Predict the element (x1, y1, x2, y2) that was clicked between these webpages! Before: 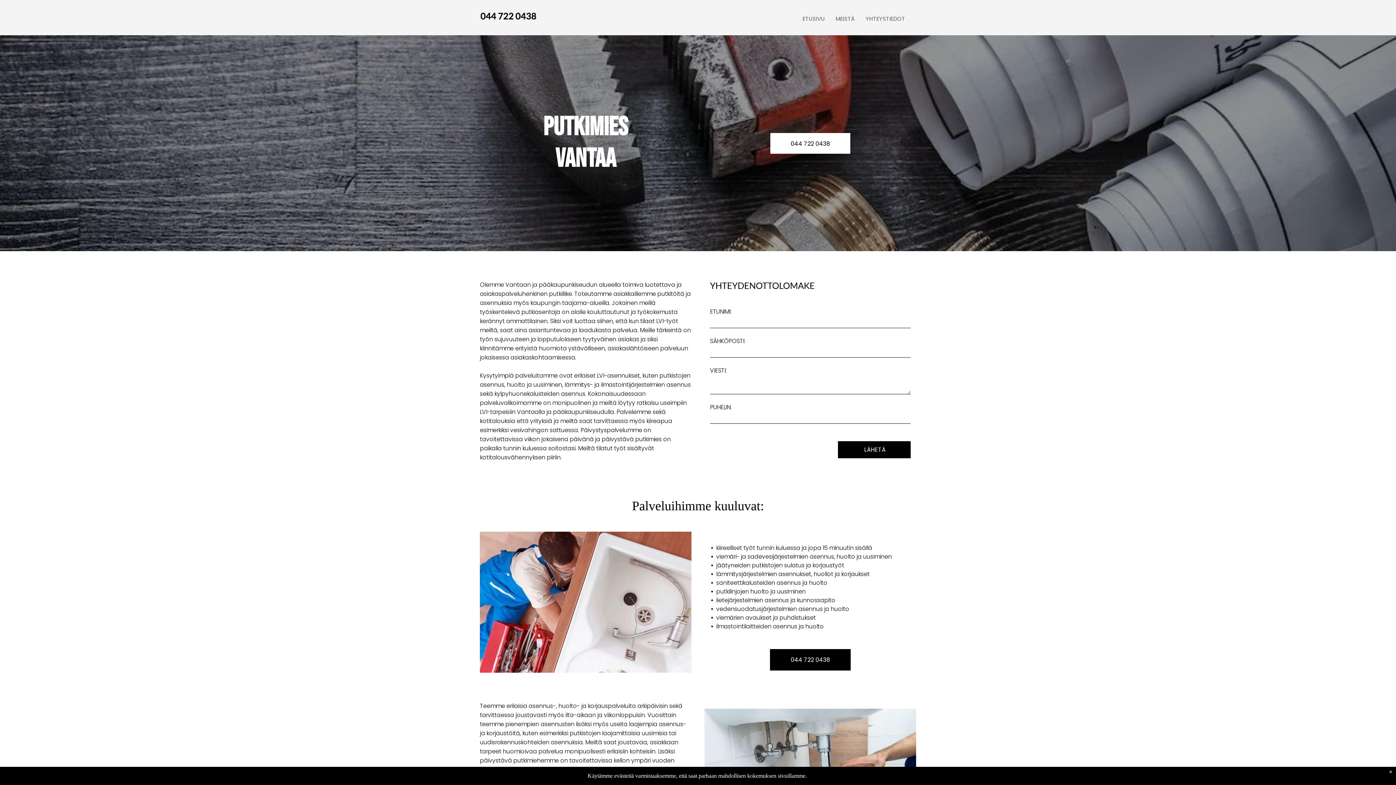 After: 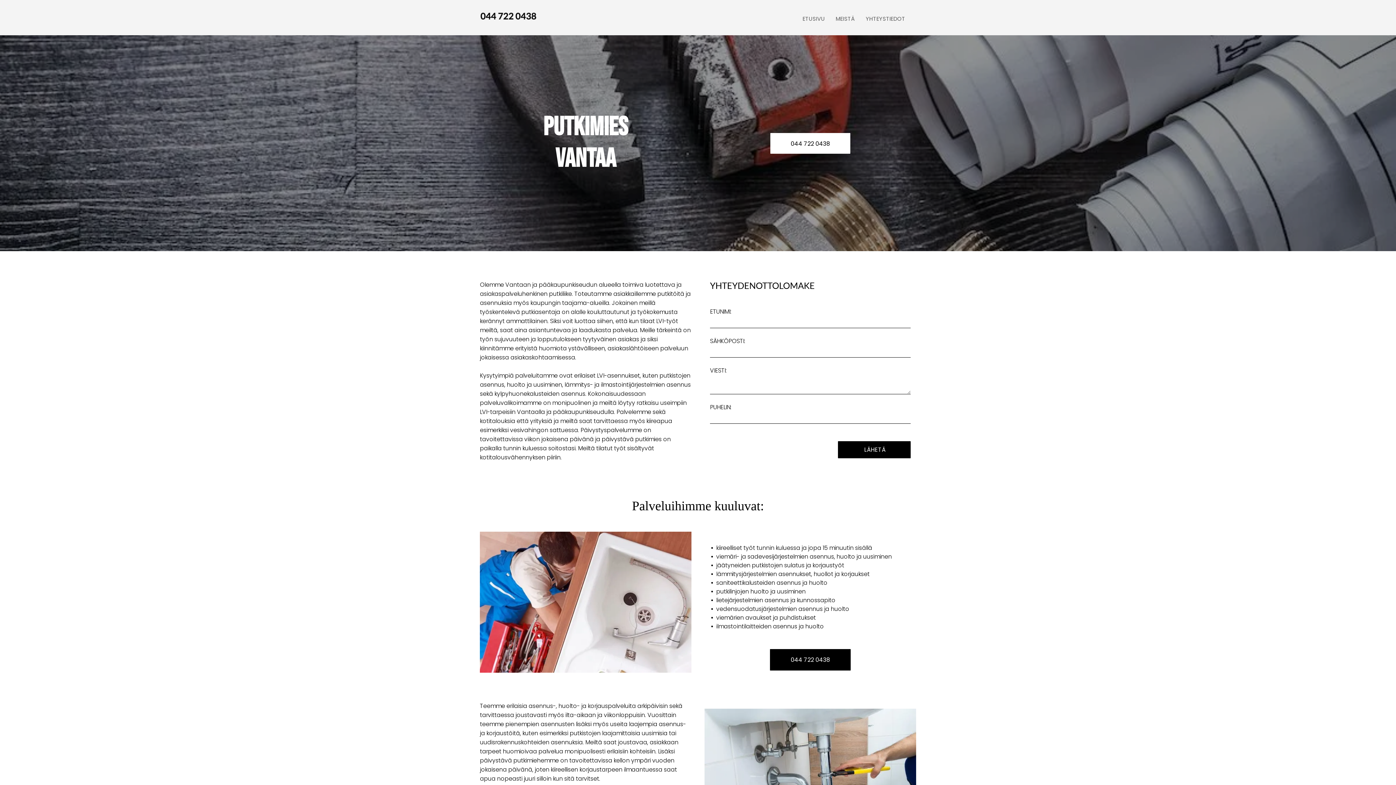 Action: bbox: (480, 9, 537, 18)